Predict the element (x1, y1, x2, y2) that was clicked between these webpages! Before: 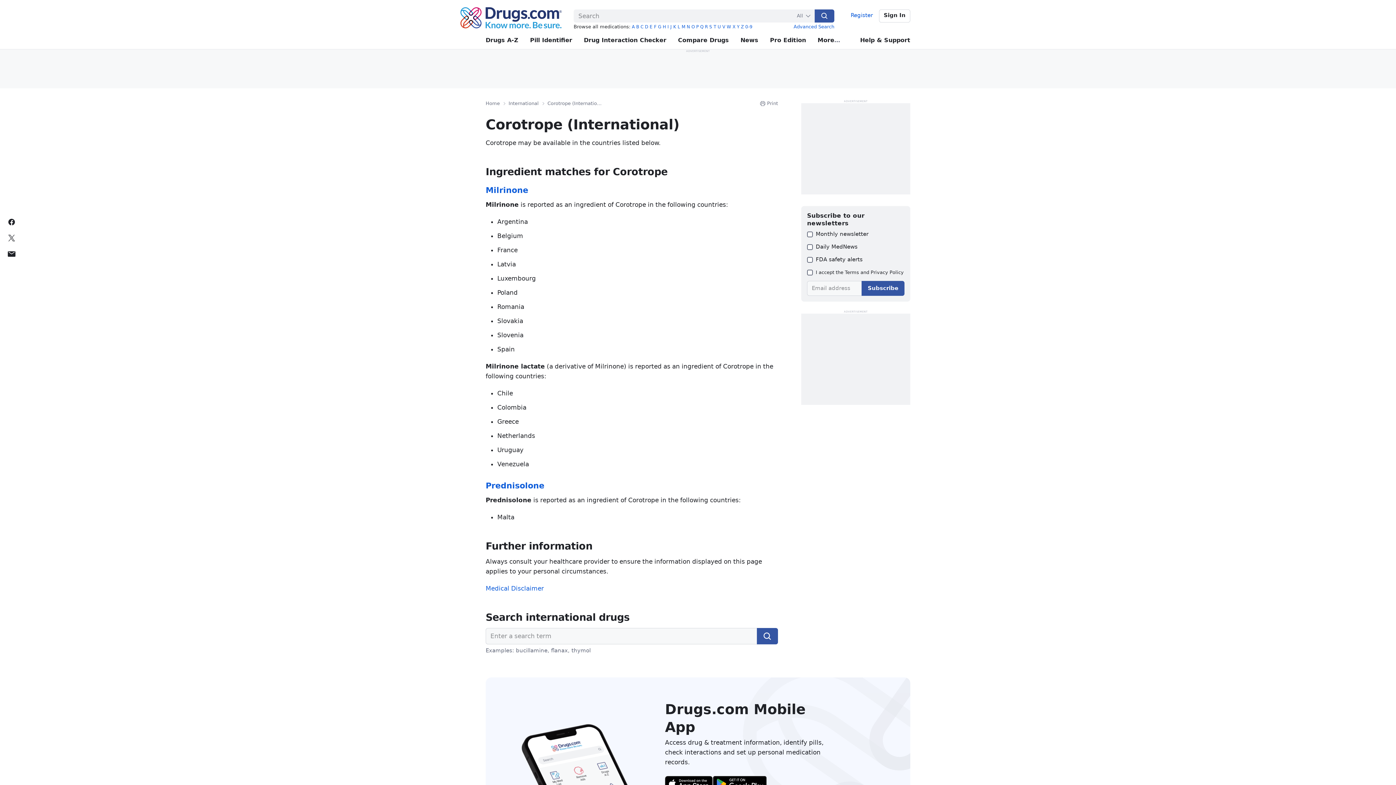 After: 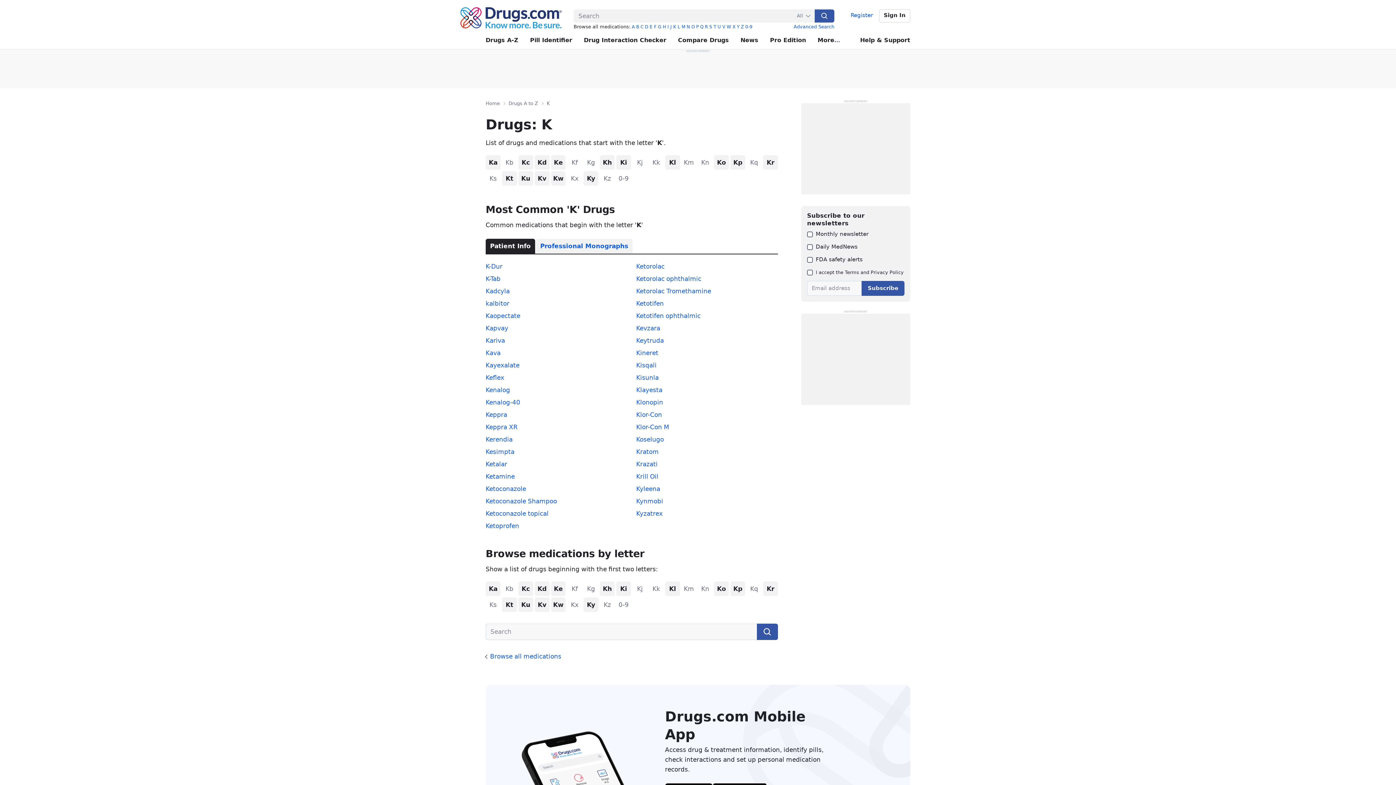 Action: label: K bbox: (673, 24, 676, 29)